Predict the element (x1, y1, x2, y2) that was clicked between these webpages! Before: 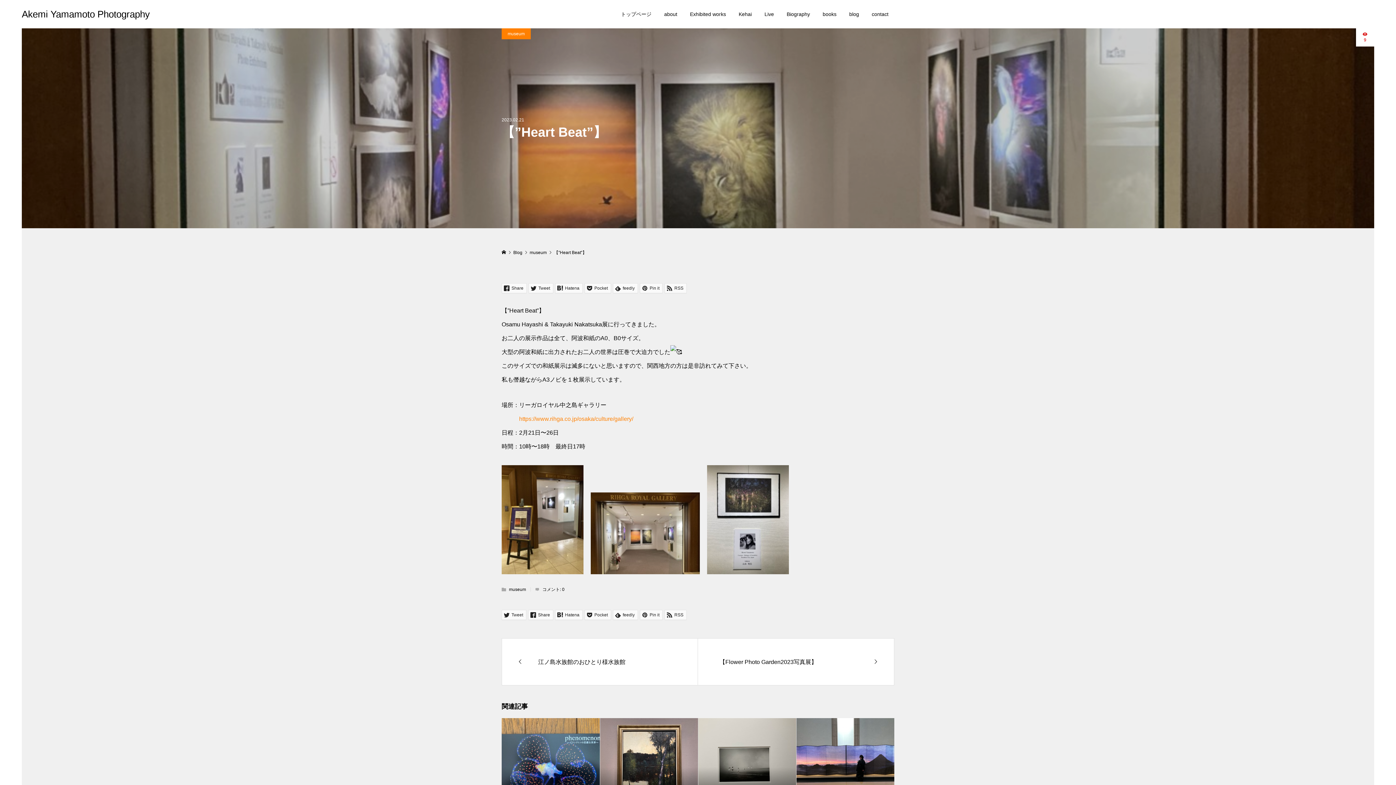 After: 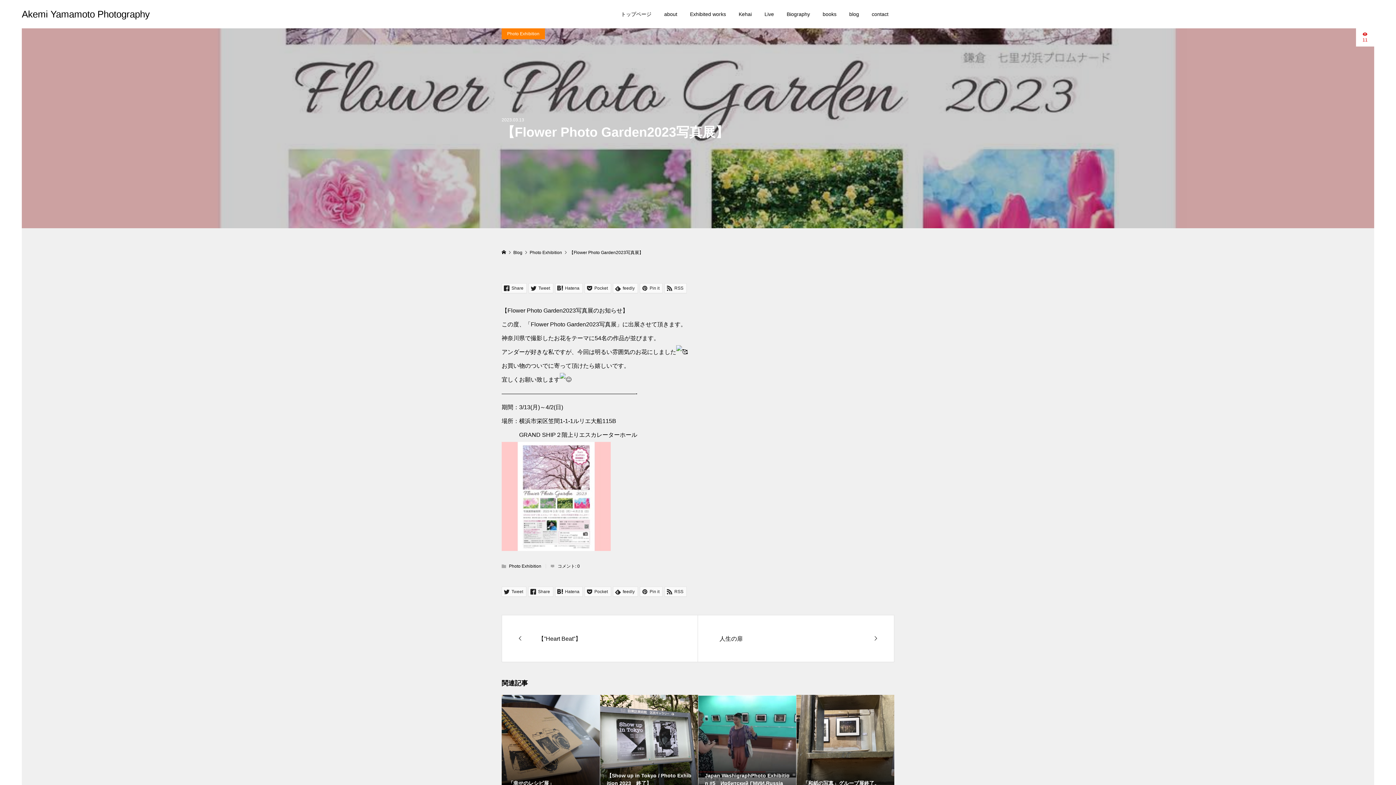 Action: label: 【Flower Photo Garden2023写真展】 bbox: (698, 638, 894, 685)